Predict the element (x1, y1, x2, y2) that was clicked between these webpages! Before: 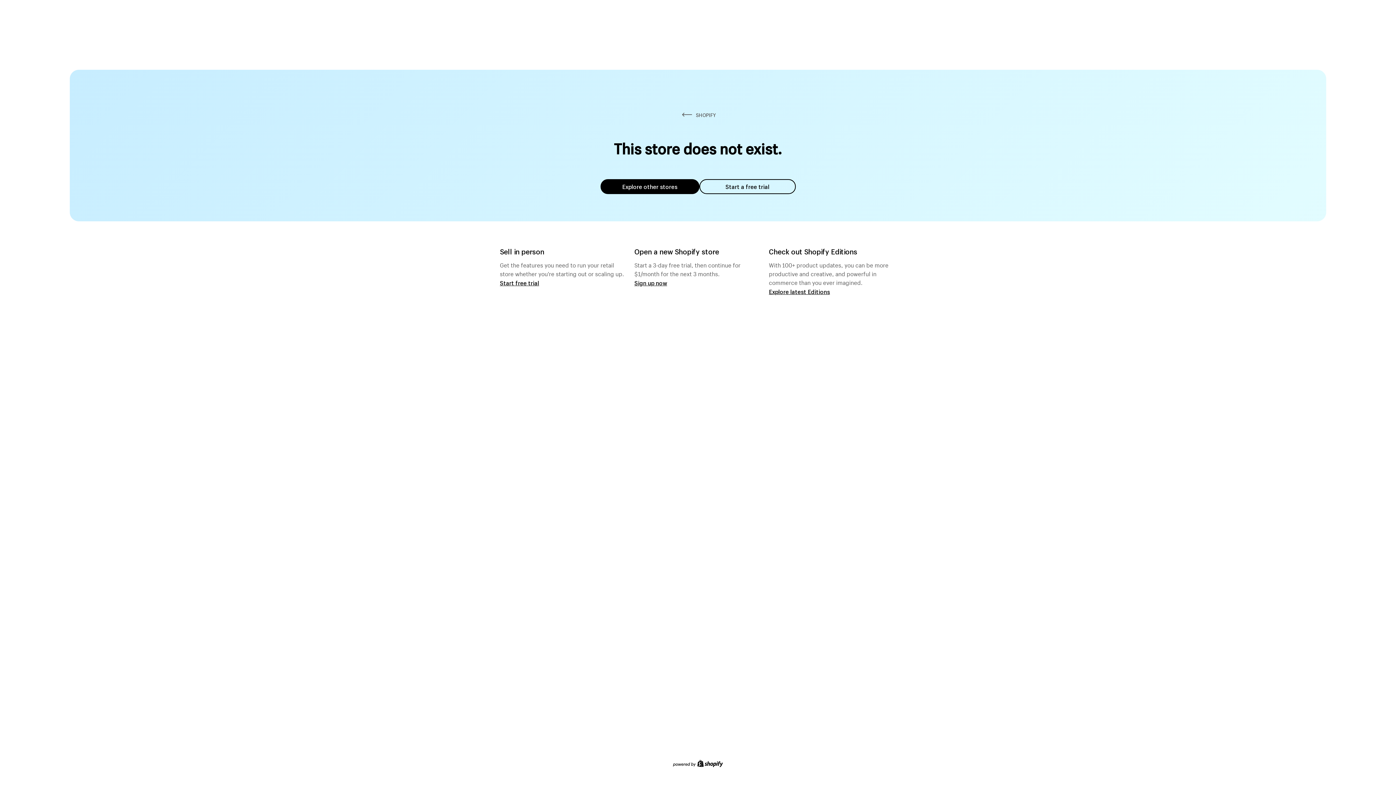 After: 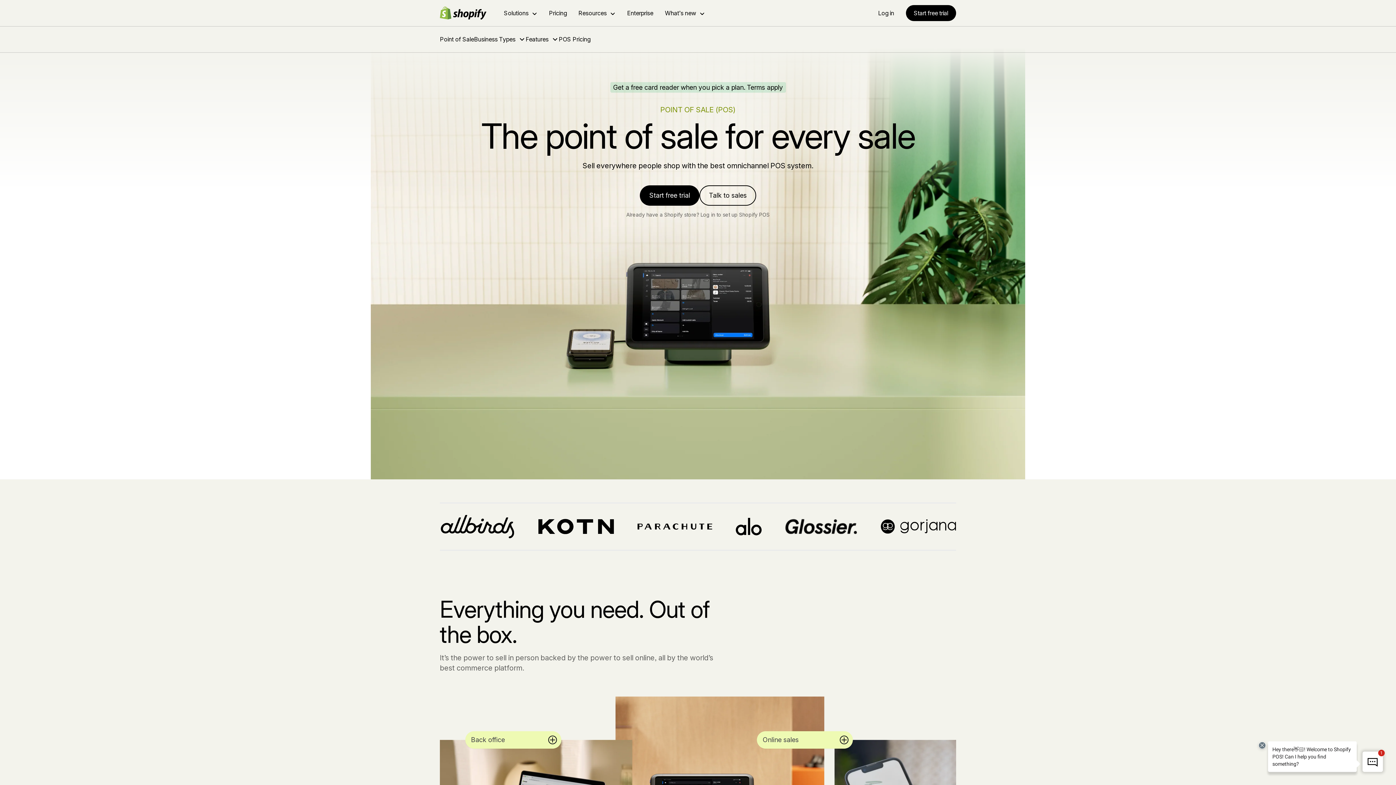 Action: label: Start free trial bbox: (500, 279, 539, 286)